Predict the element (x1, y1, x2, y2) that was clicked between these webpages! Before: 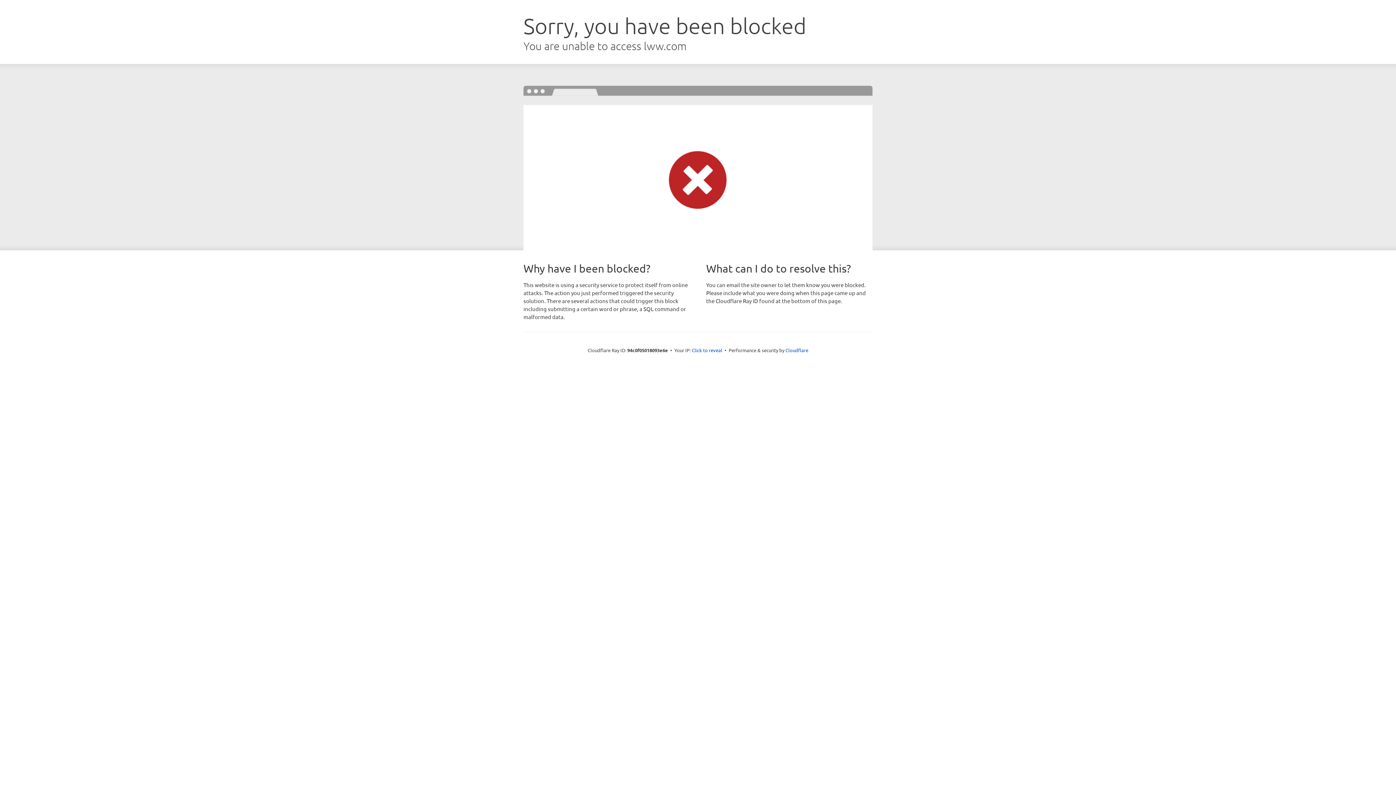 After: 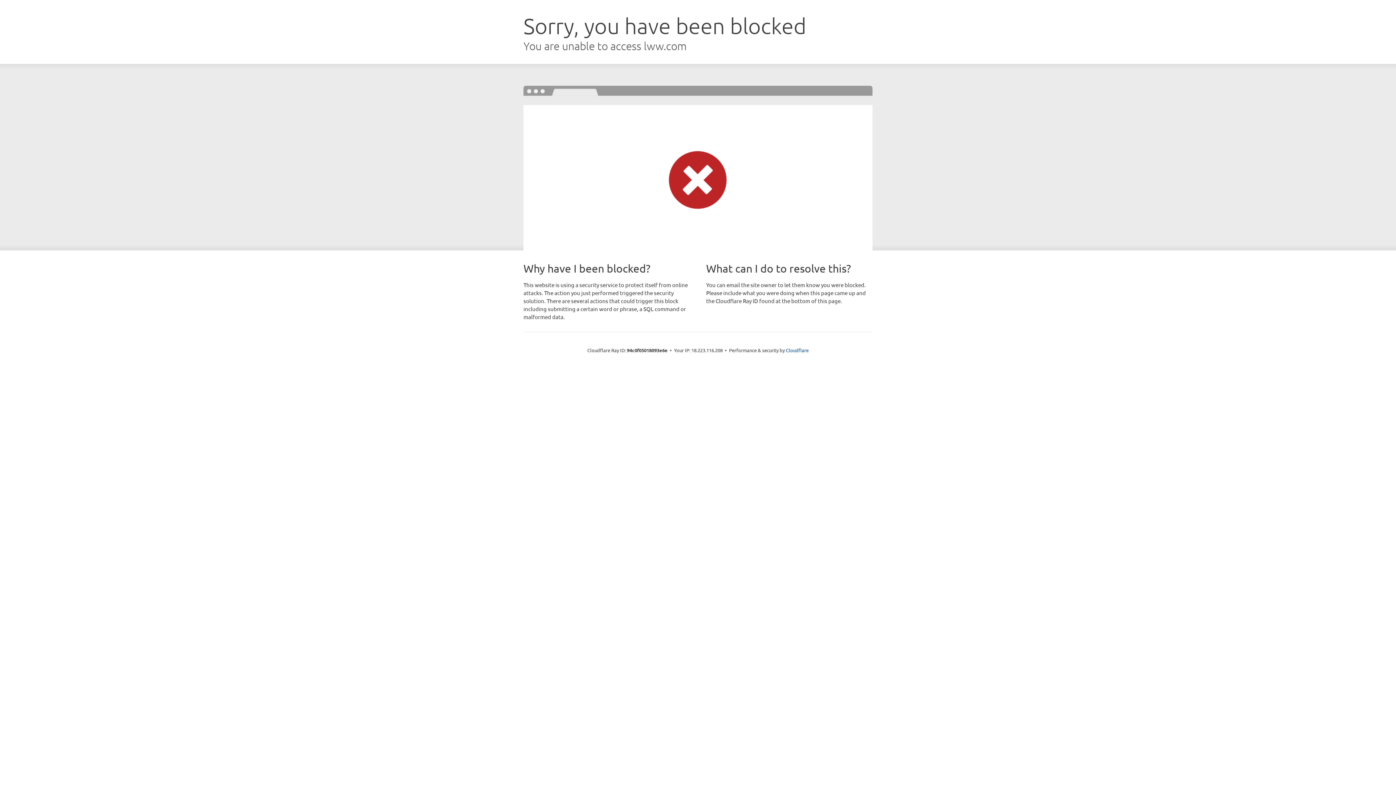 Action: bbox: (692, 346, 722, 353) label: Click to reveal